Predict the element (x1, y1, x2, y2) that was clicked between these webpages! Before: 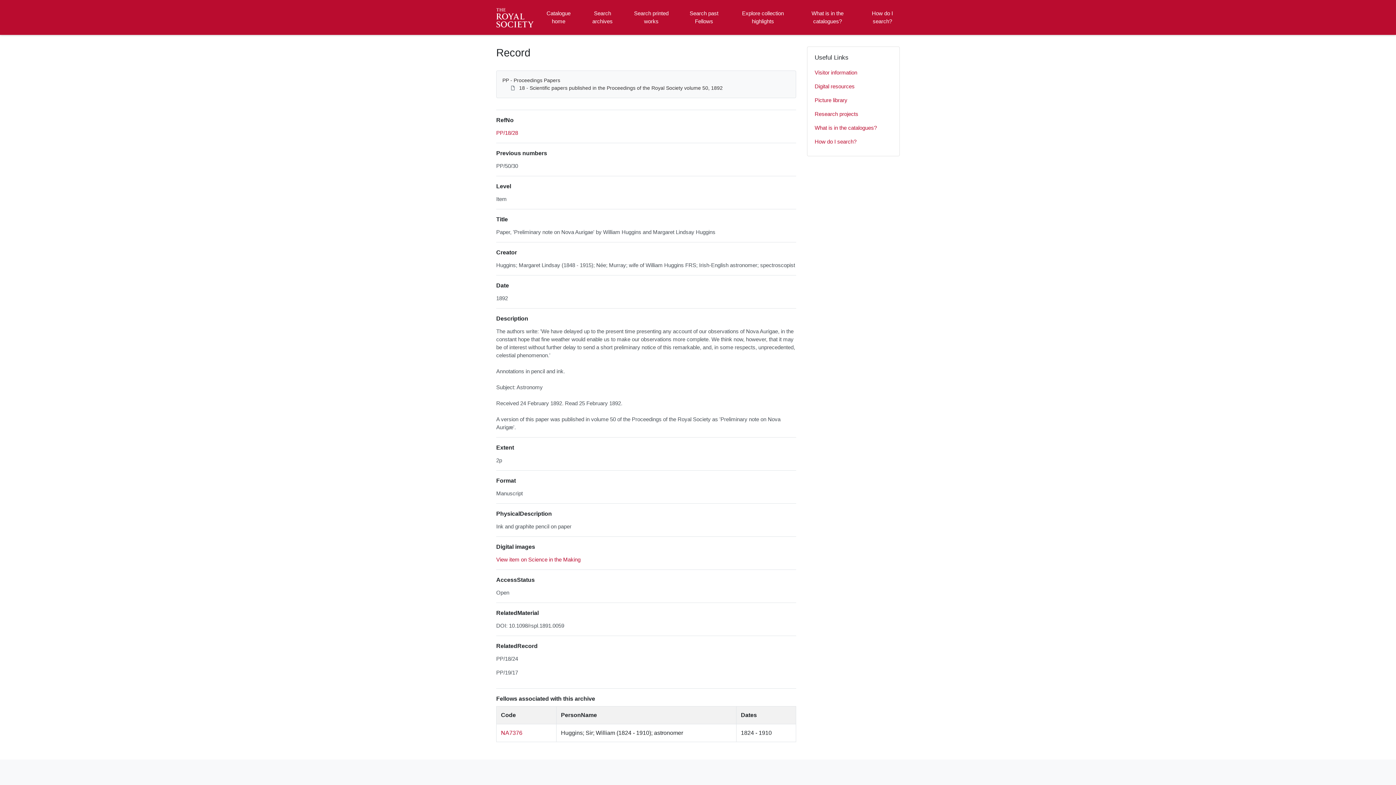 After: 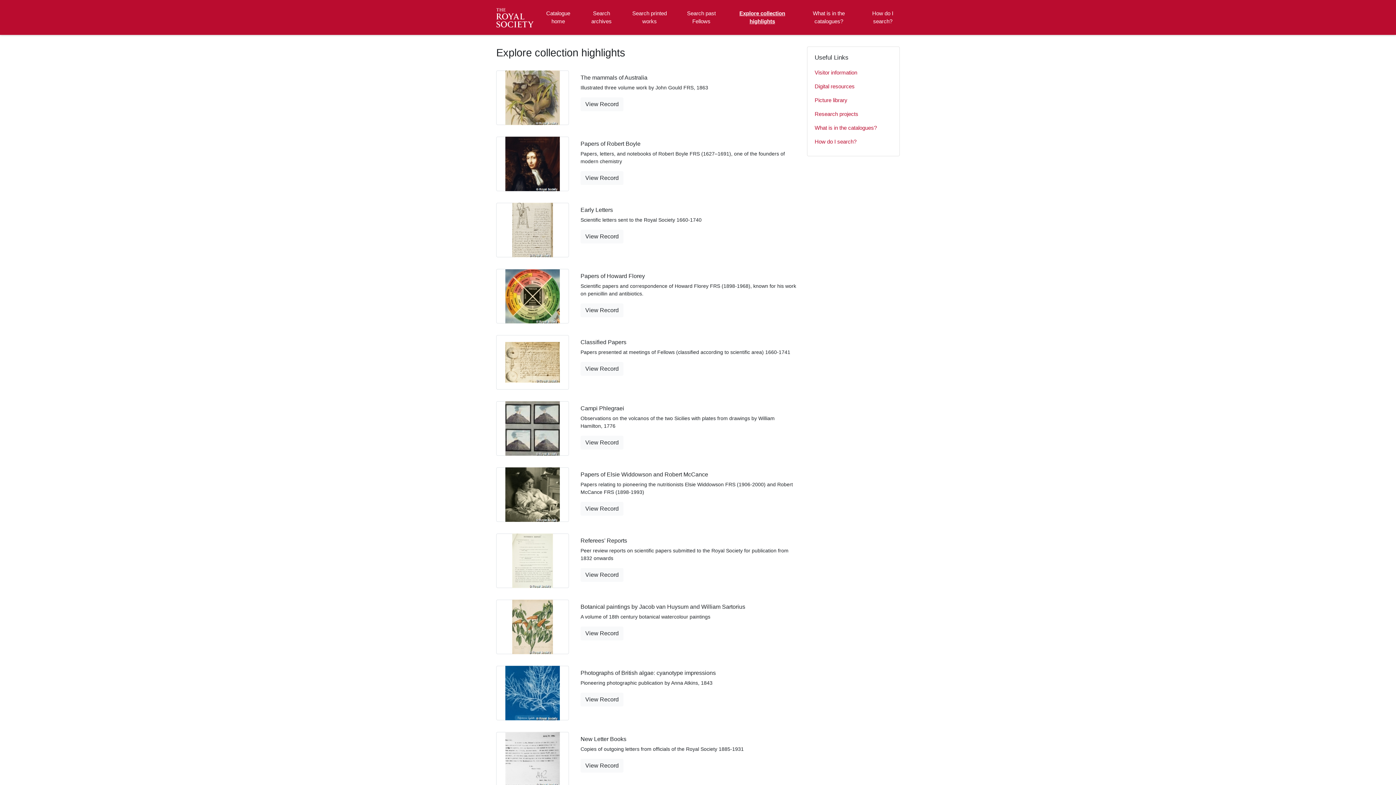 Action: label: Explore collection highlights bbox: (735, 2, 790, 32)